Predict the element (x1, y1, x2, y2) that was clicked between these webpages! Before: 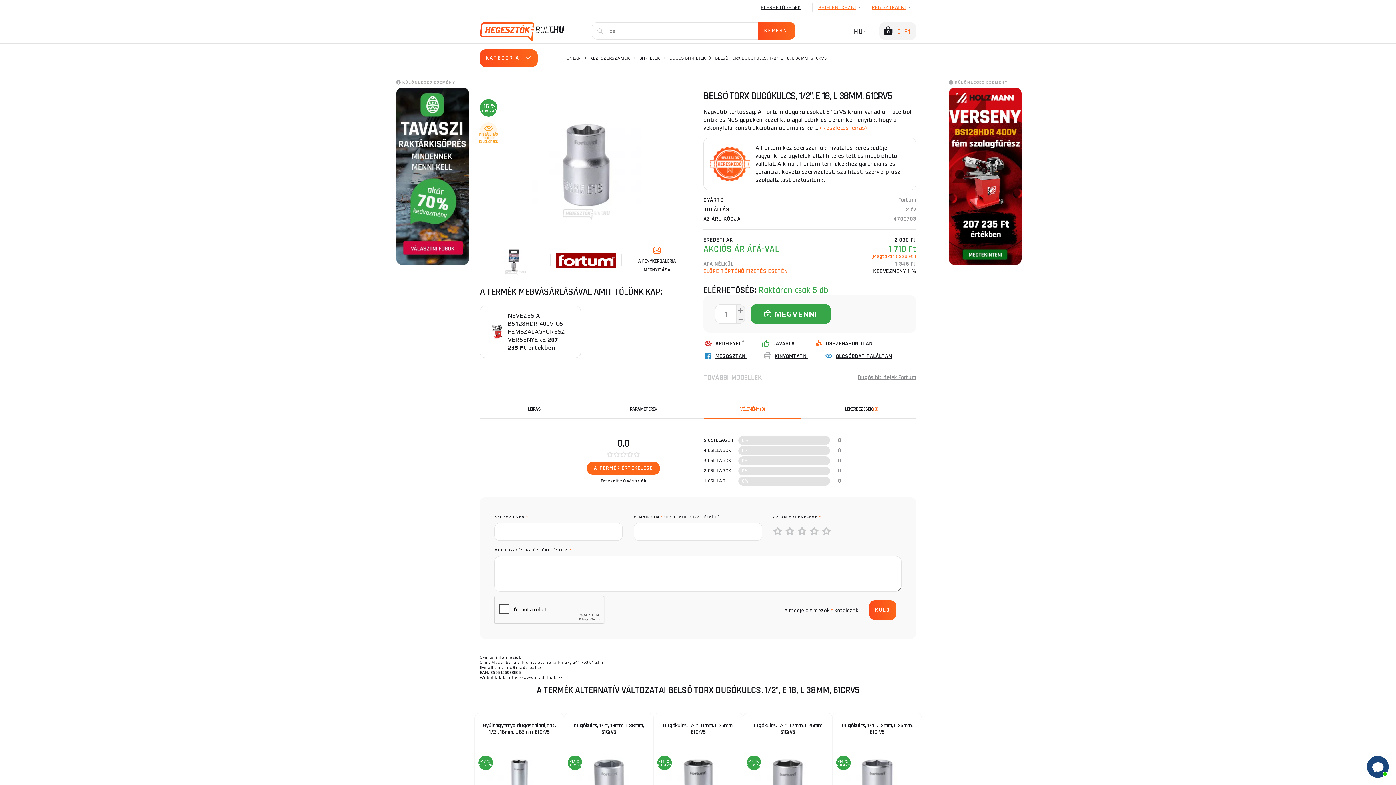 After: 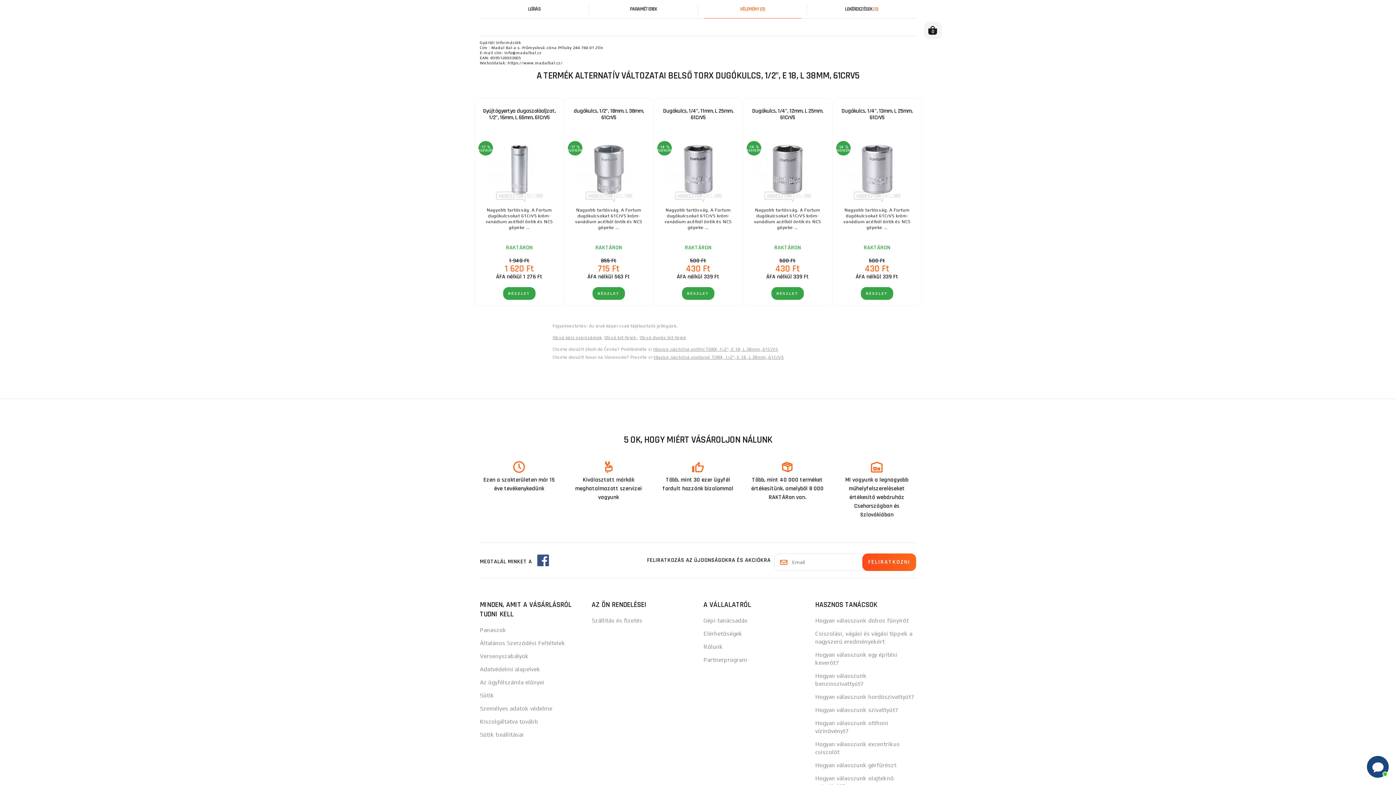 Action: label: 0 vásárlók bbox: (623, 478, 646, 483)